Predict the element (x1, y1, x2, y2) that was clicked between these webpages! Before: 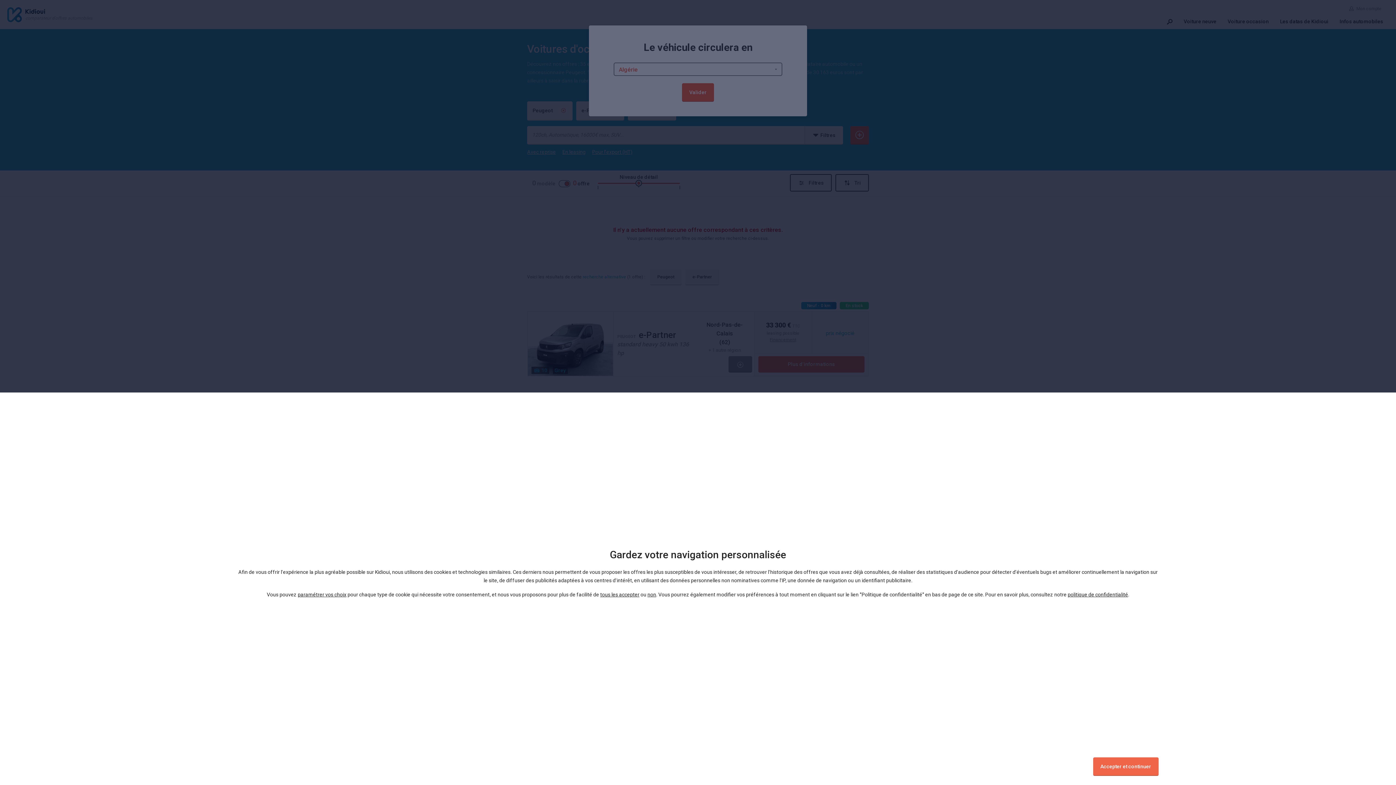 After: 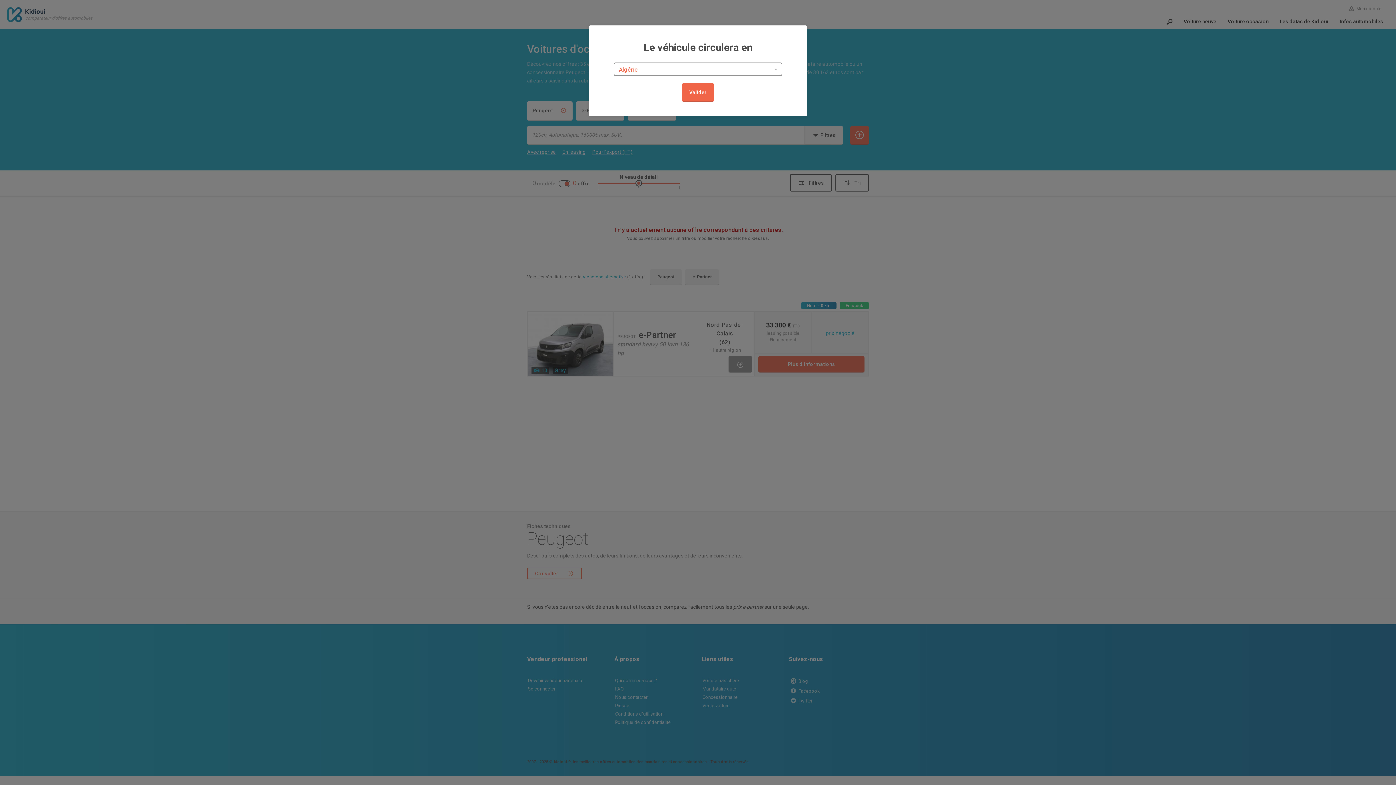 Action: label: Accepter et continuer bbox: (1093, 757, 1158, 776)